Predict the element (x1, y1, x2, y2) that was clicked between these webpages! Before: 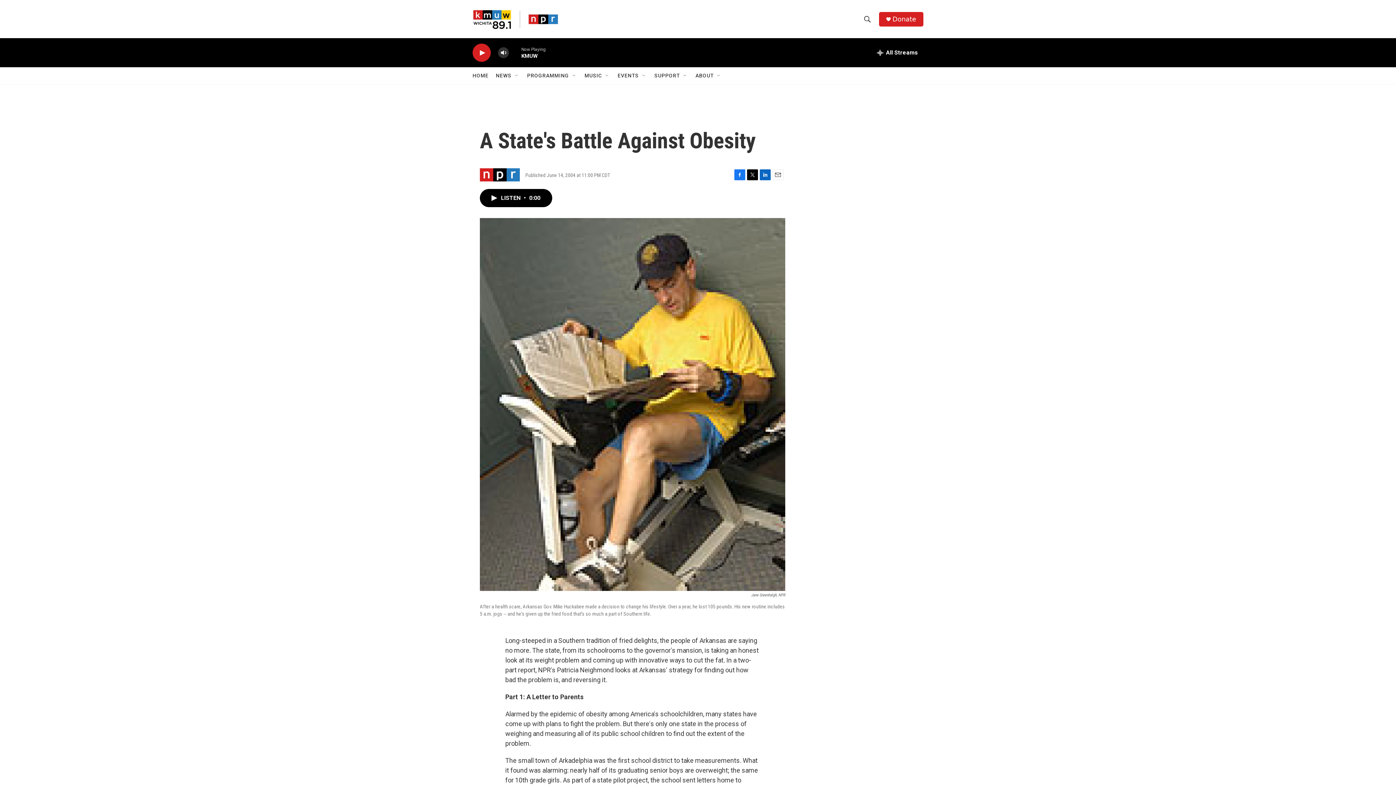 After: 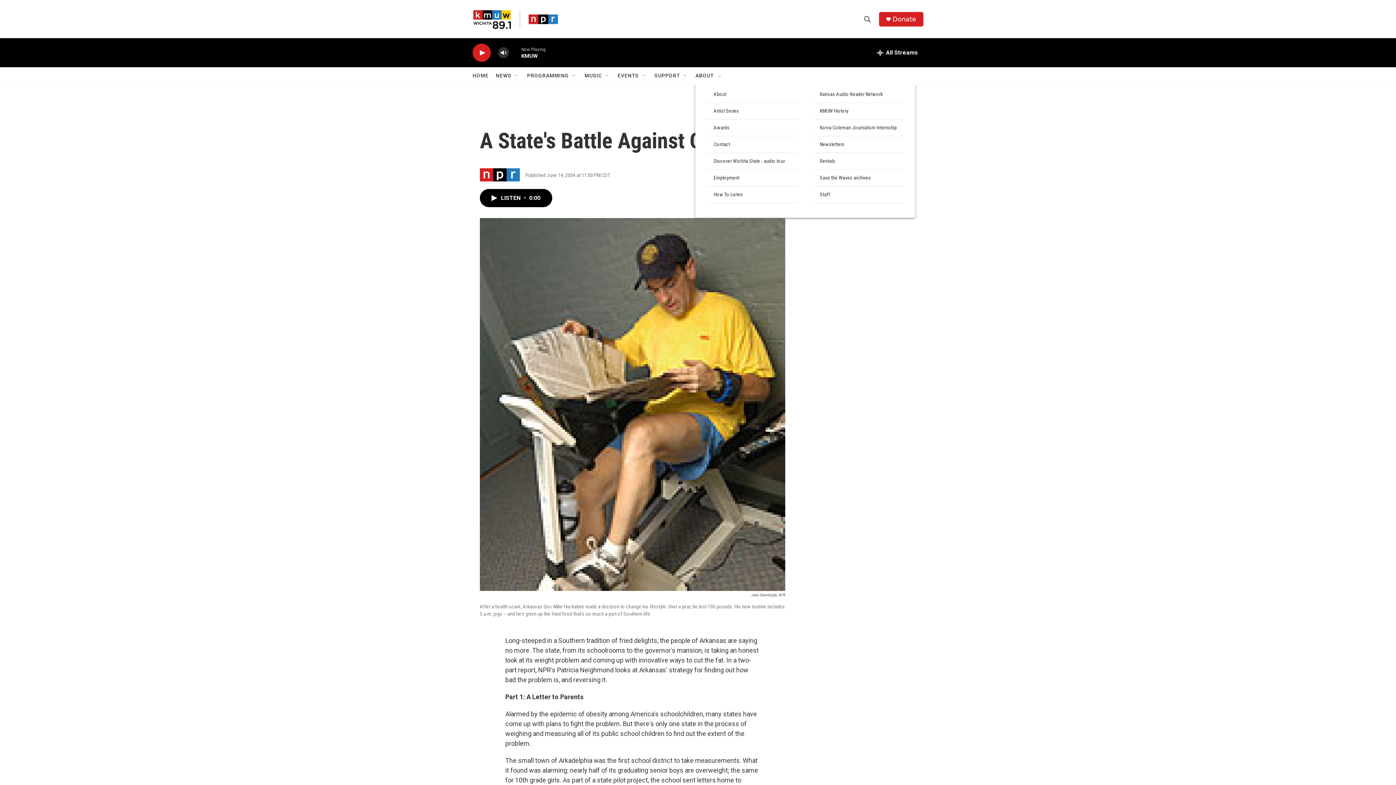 Action: bbox: (716, 72, 722, 78) label: Open Sub Navigation